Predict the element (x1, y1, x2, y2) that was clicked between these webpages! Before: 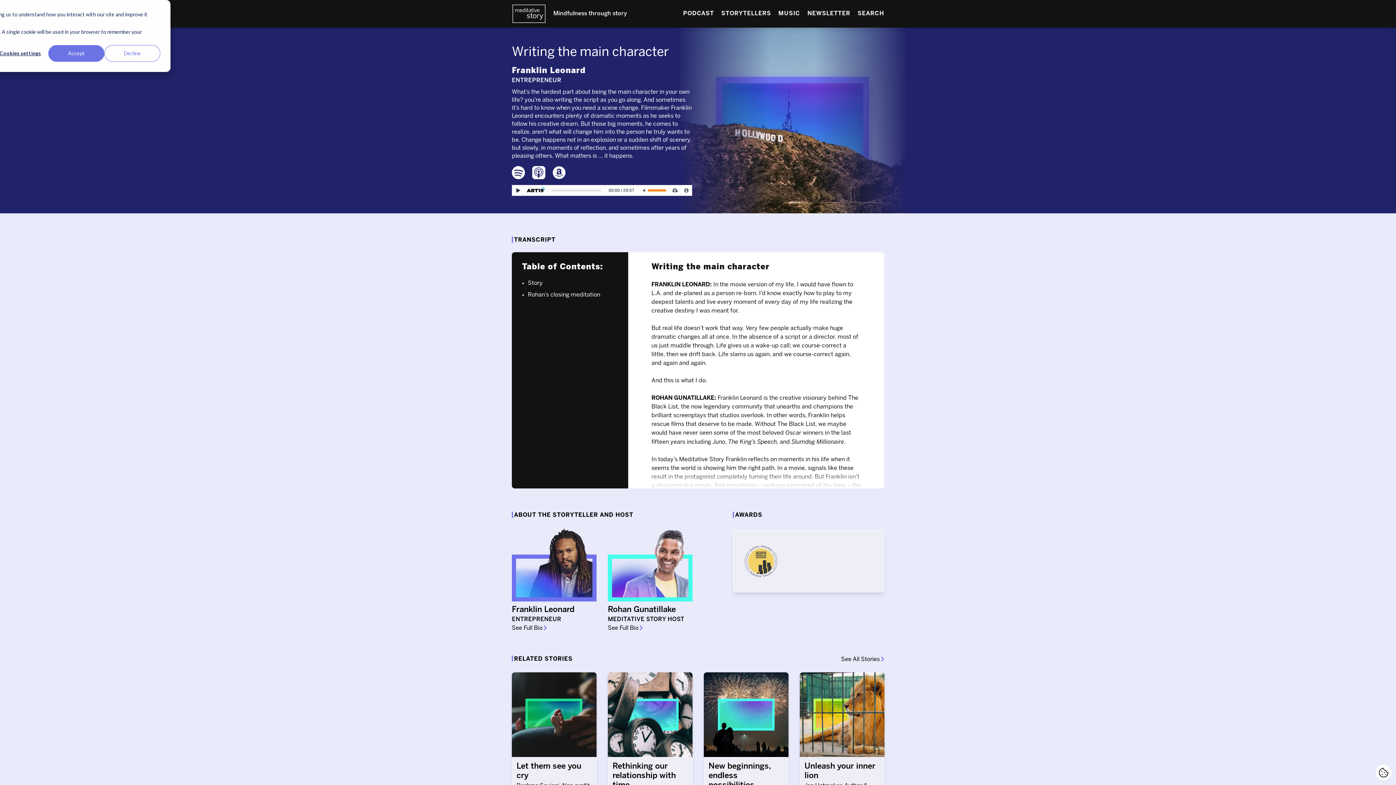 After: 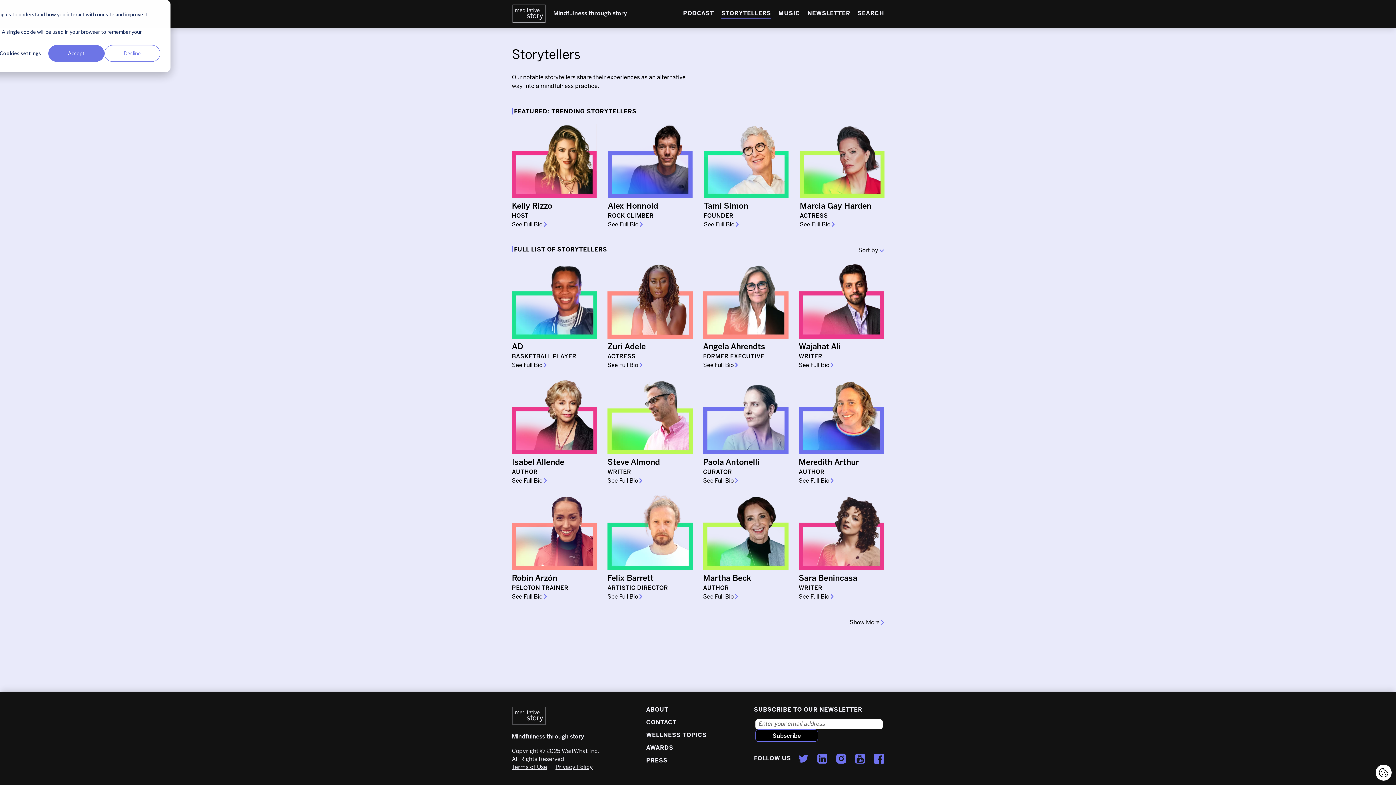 Action: bbox: (721, 9, 771, 17) label: STORYTELLERS